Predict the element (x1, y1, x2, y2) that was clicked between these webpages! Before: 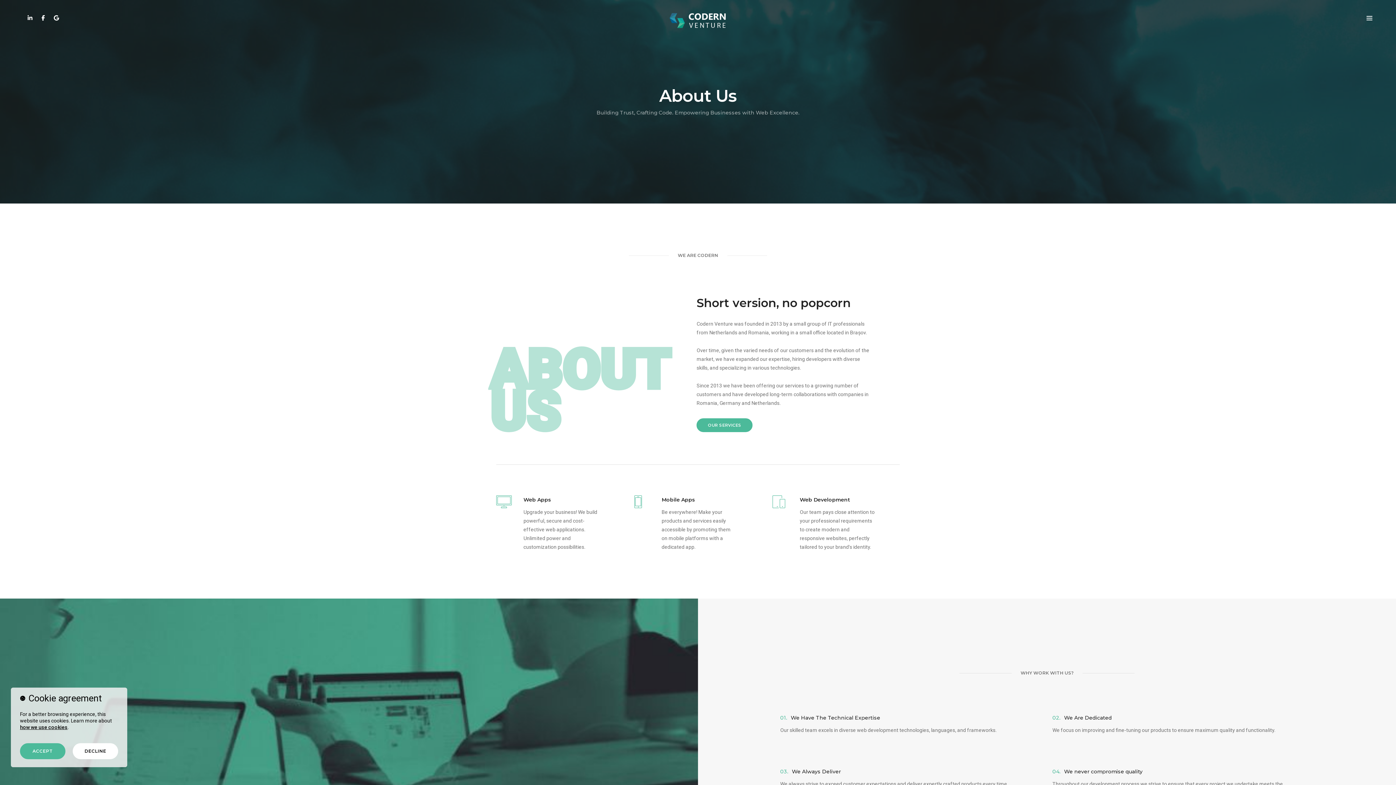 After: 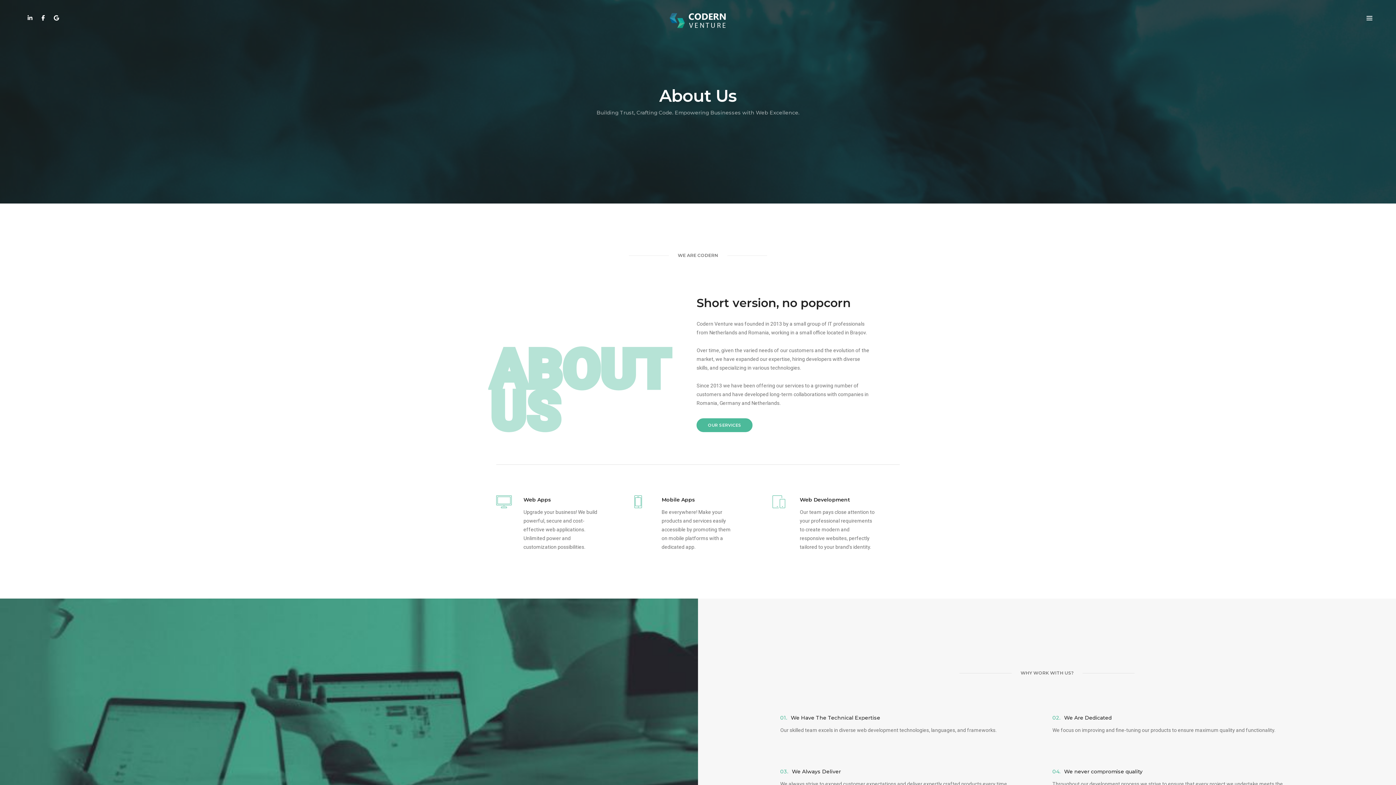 Action: bbox: (72, 743, 118, 759) label: DECLINE